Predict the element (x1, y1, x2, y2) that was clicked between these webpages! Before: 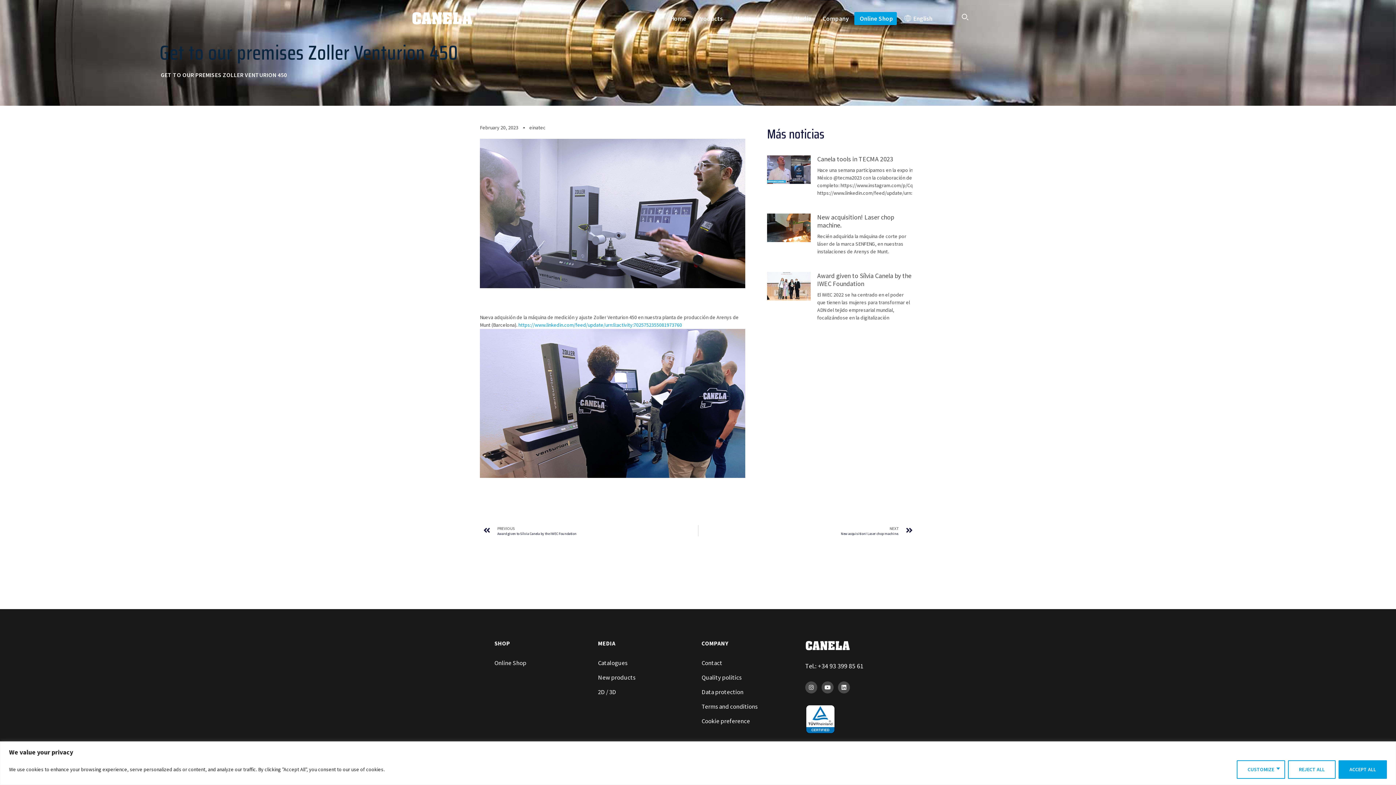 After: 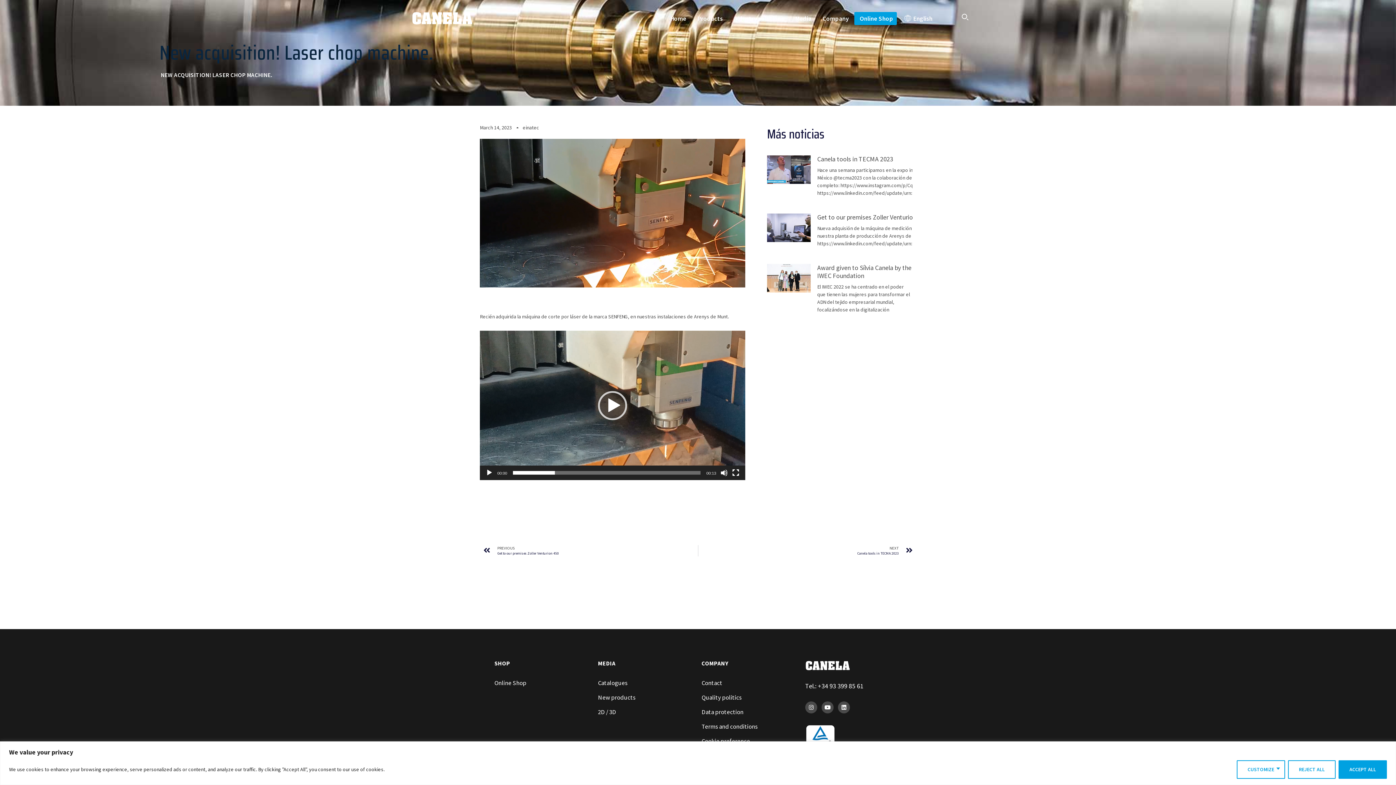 Action: bbox: (698, 525, 912, 536) label: NEXT
New acquisition! Laser chop machine.
Next